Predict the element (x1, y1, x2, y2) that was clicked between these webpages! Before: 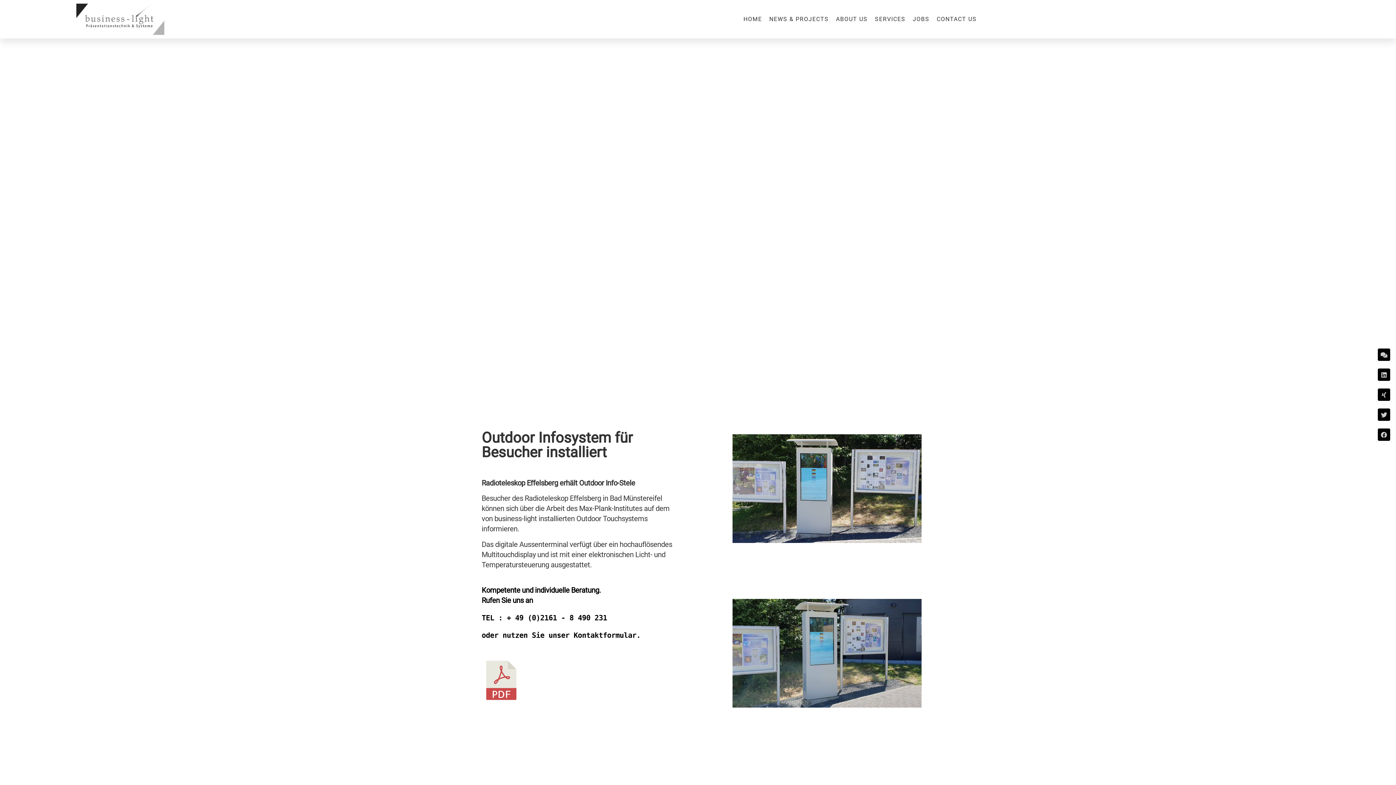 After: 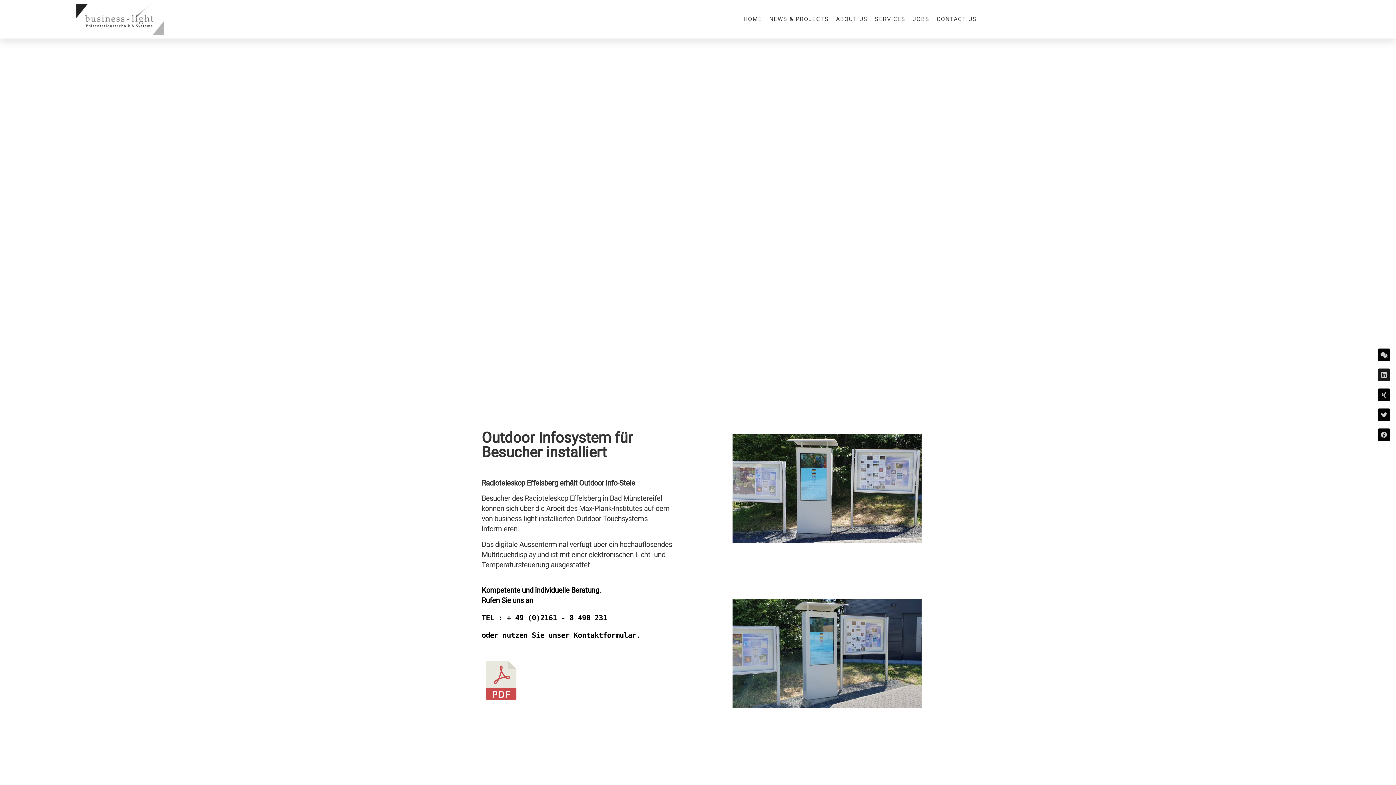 Action: label: Linkedin bbox: (1378, 368, 1390, 381)